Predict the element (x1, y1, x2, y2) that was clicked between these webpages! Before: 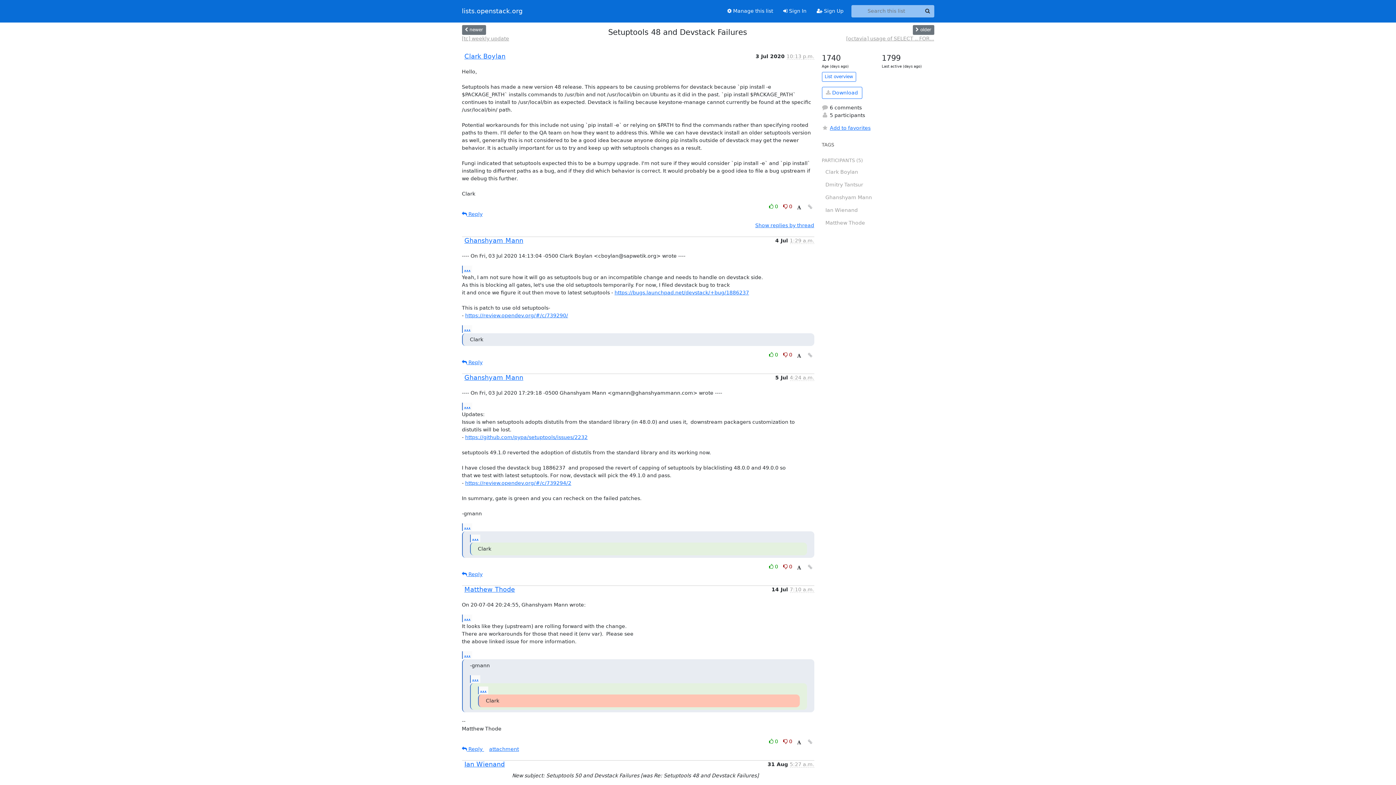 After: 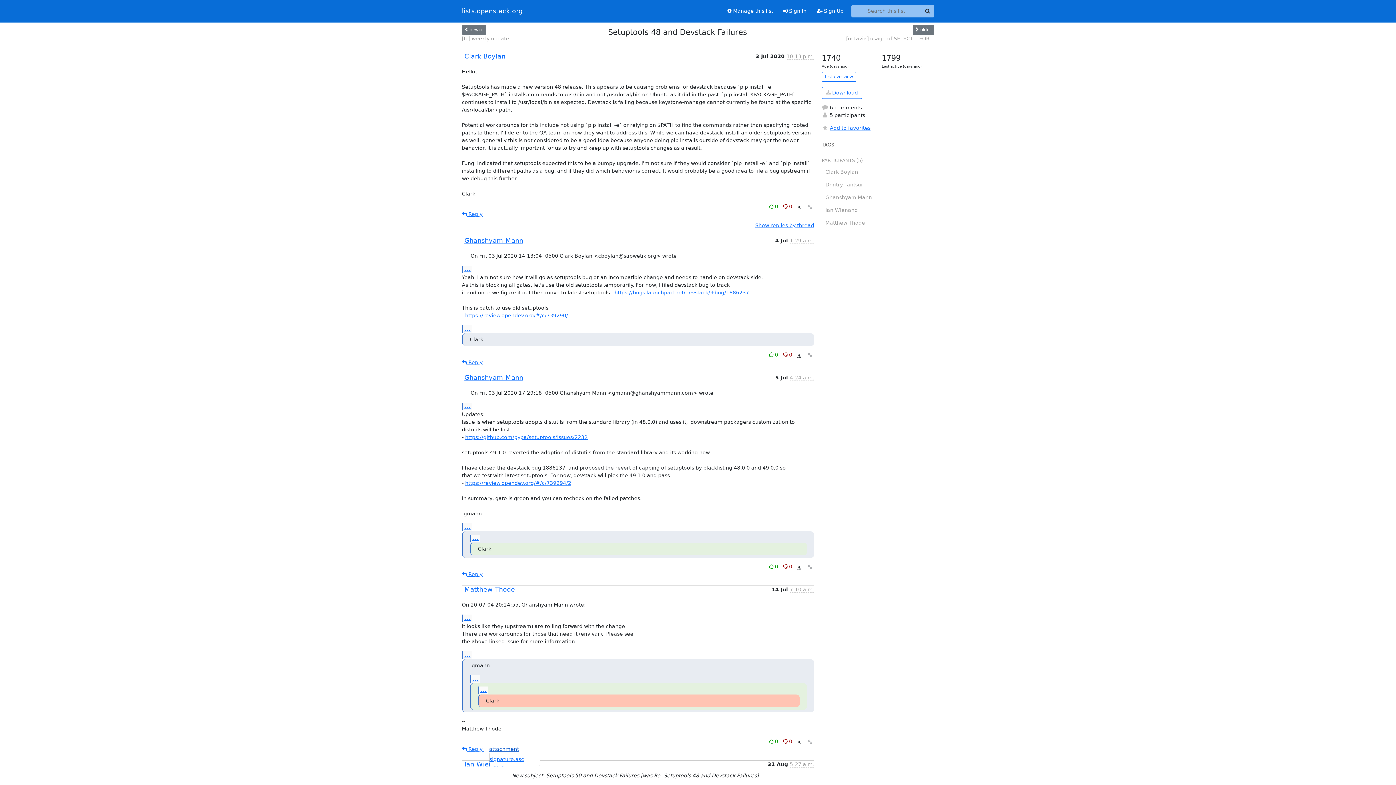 Action: bbox: (489, 743, 519, 752) label: attachment